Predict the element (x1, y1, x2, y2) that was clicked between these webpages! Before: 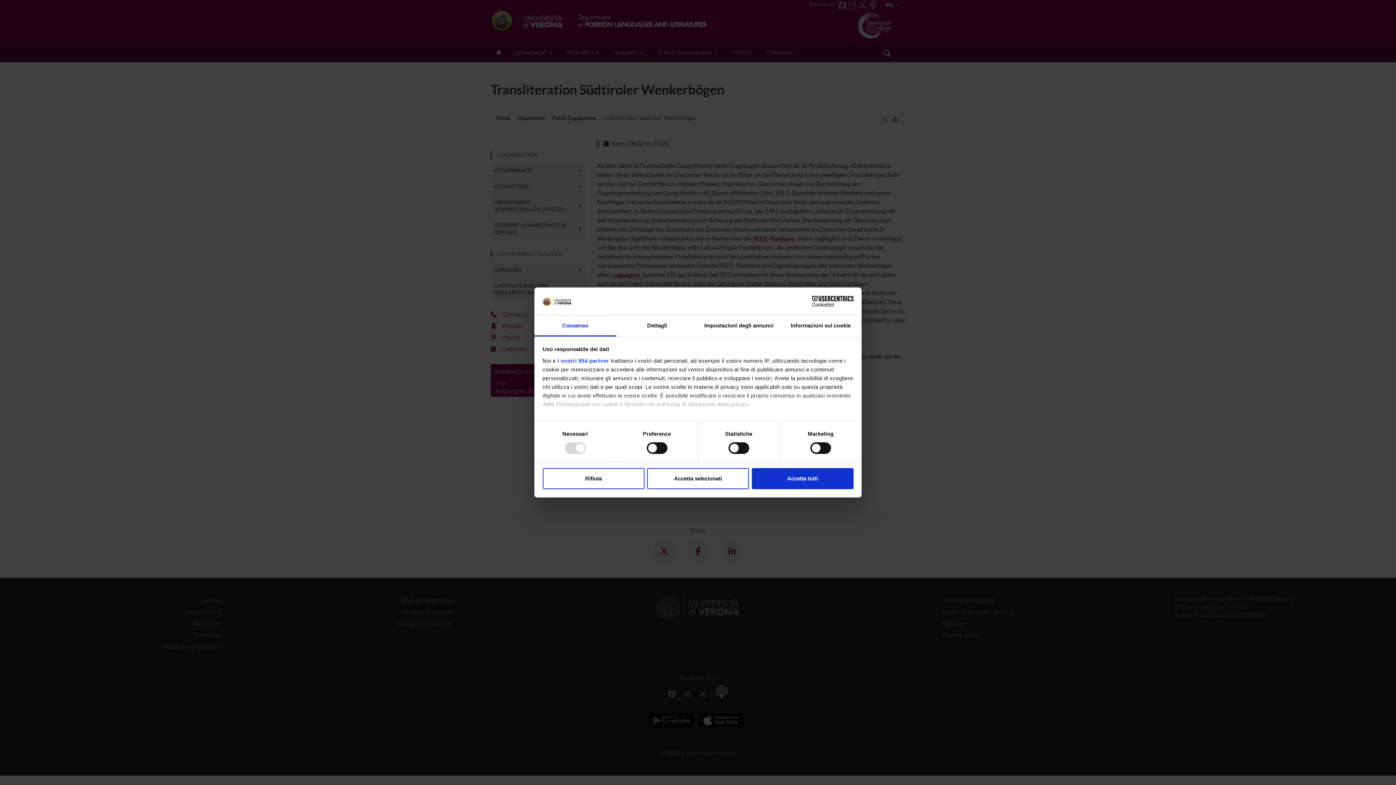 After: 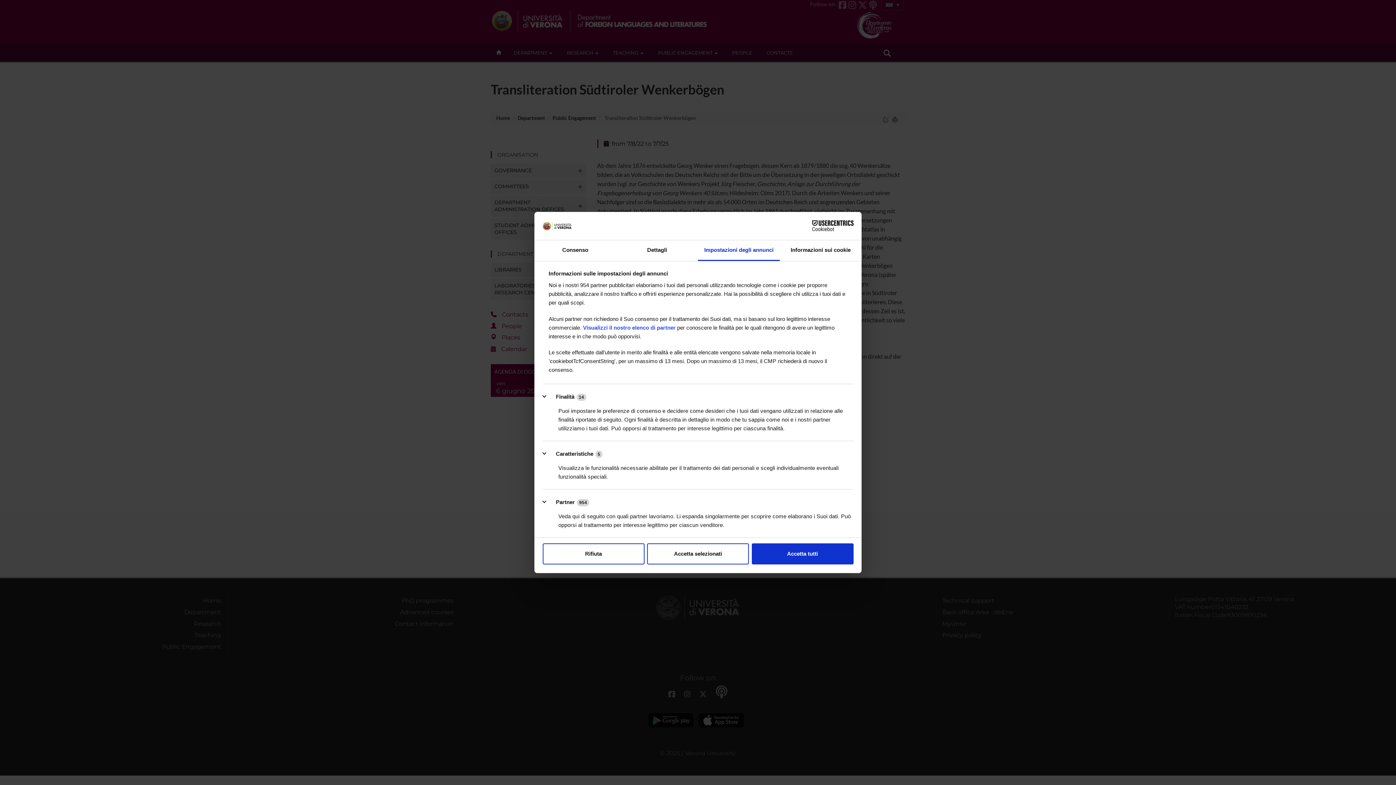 Action: bbox: (698, 315, 780, 336) label: Impostazioni degli annunci